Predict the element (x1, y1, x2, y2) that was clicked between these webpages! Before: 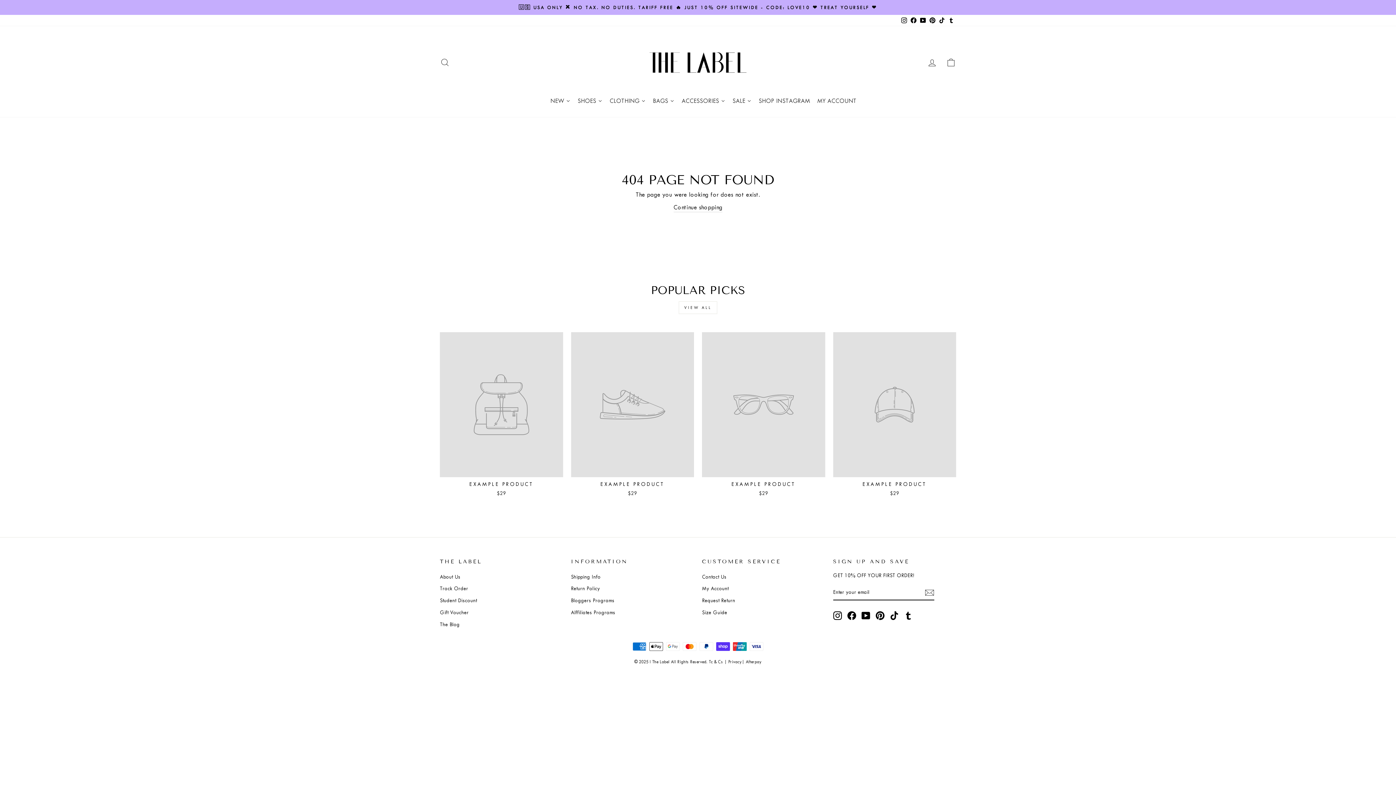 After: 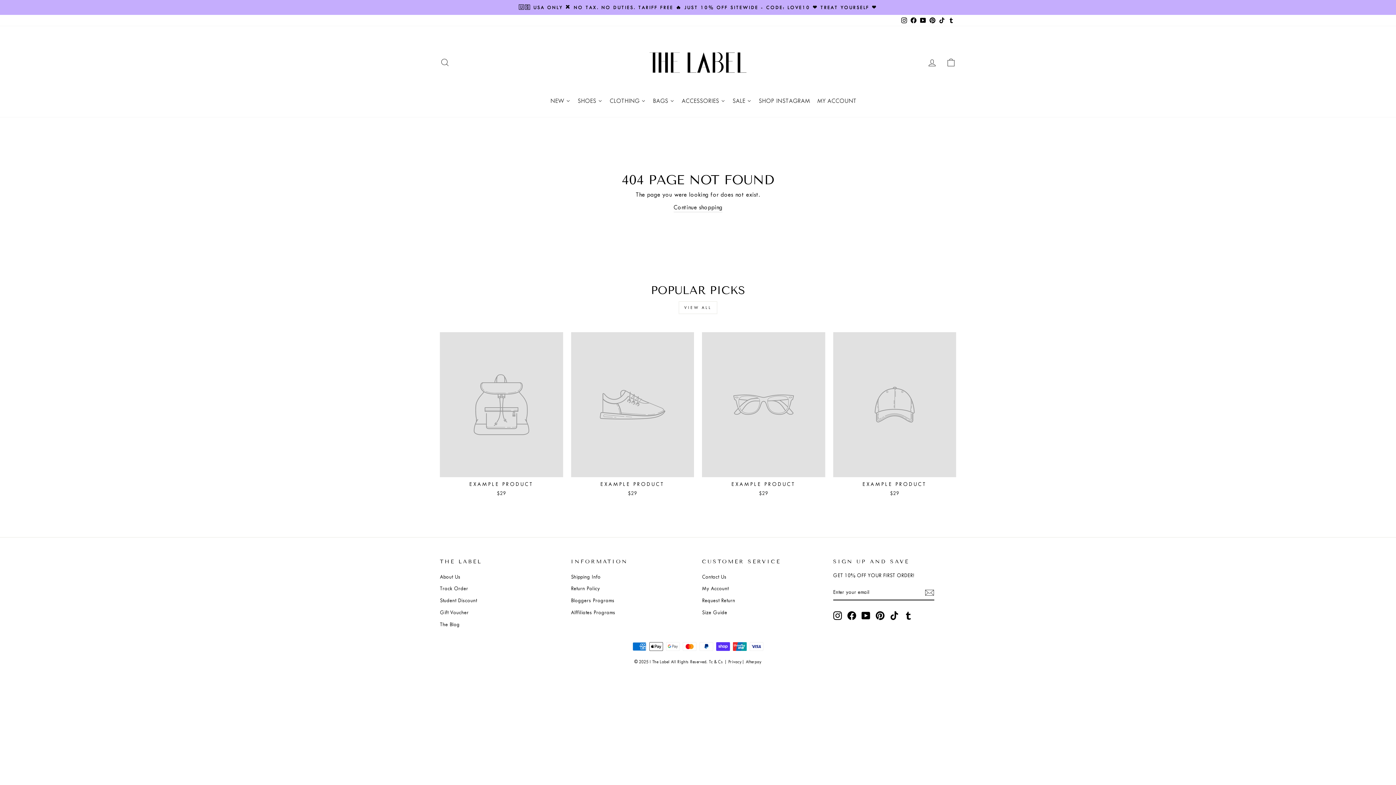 Action: label: Tumblr bbox: (946, 14, 956, 26)